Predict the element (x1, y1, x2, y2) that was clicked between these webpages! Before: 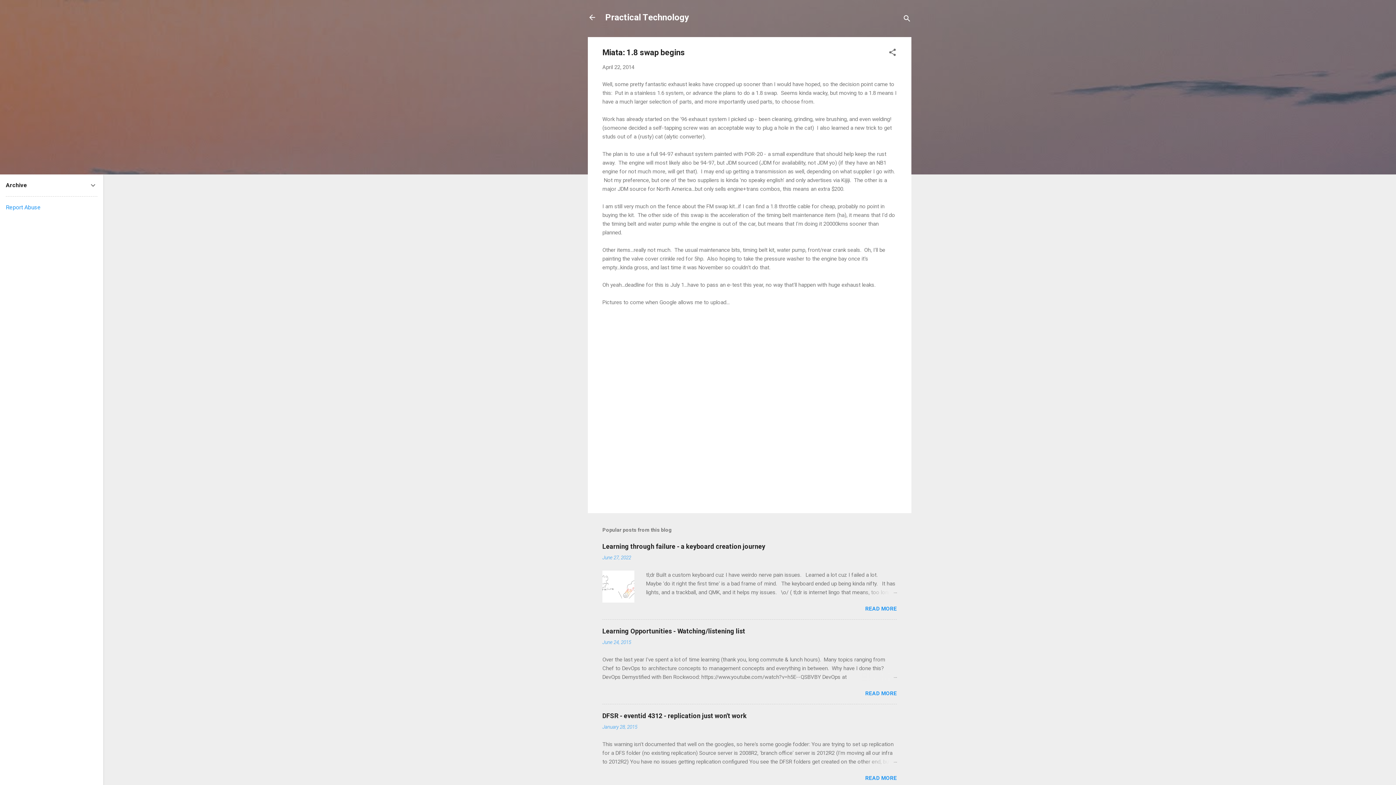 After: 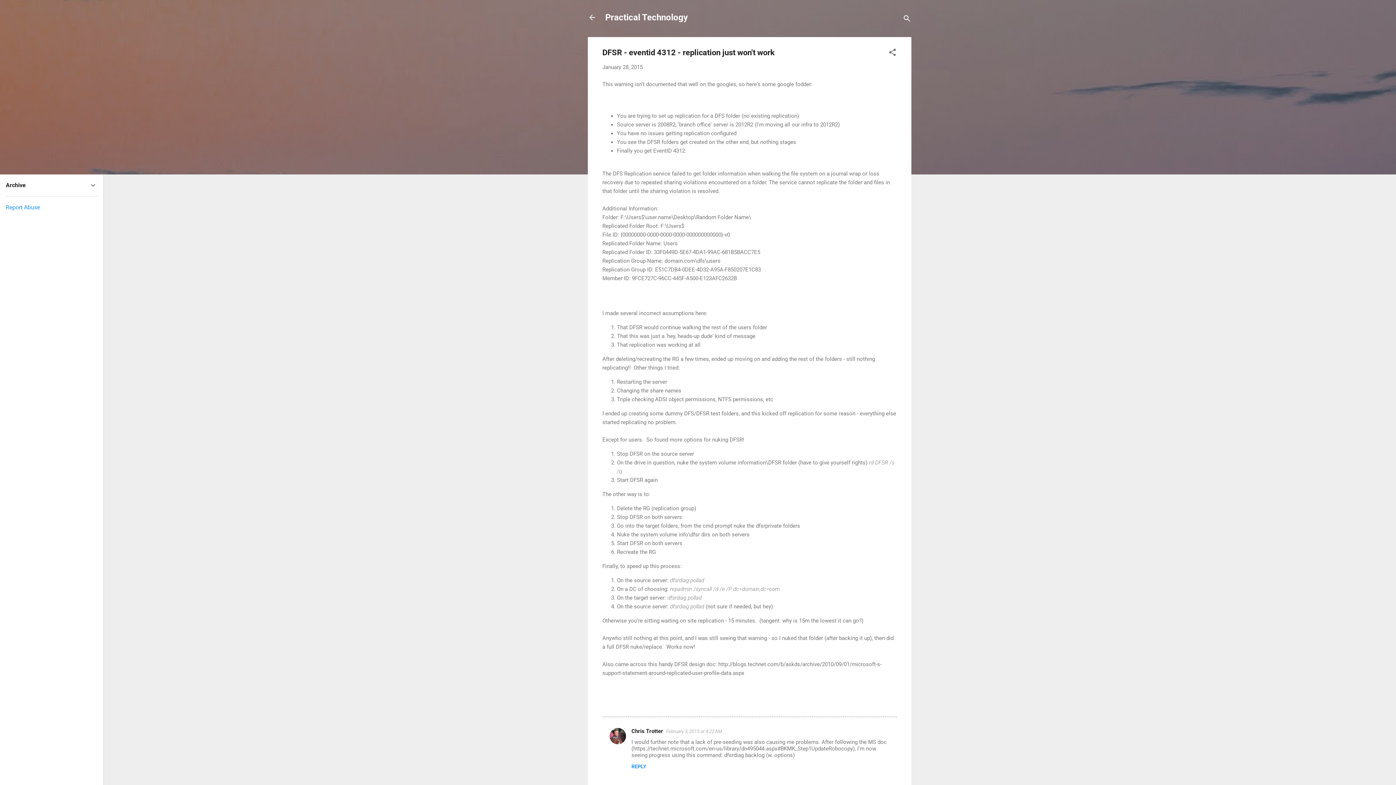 Action: bbox: (862, 757, 897, 766)